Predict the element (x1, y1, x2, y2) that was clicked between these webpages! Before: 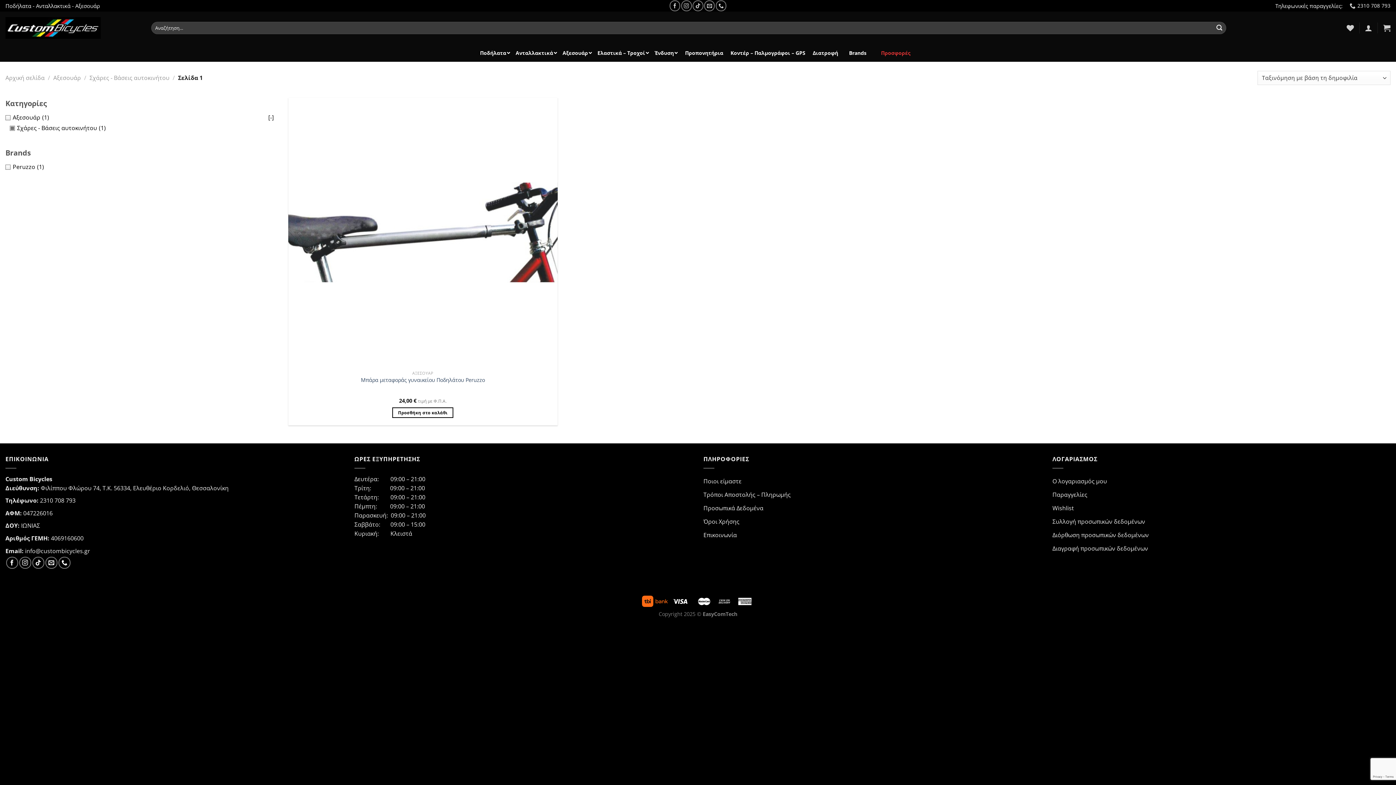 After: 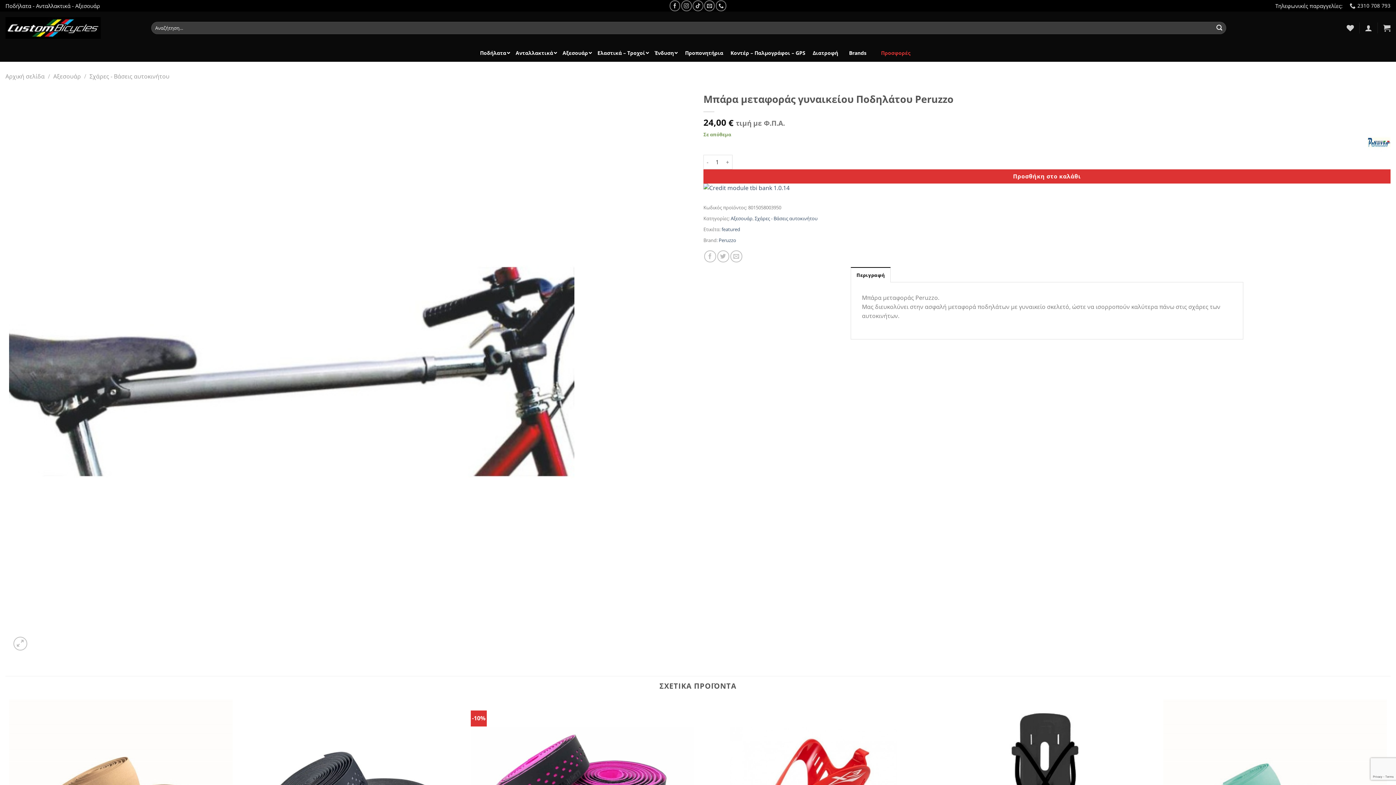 Action: label: Μπάρα μεταφοράς γυναικείου Ποδηλάτου Peruzzo bbox: (361, 377, 485, 383)